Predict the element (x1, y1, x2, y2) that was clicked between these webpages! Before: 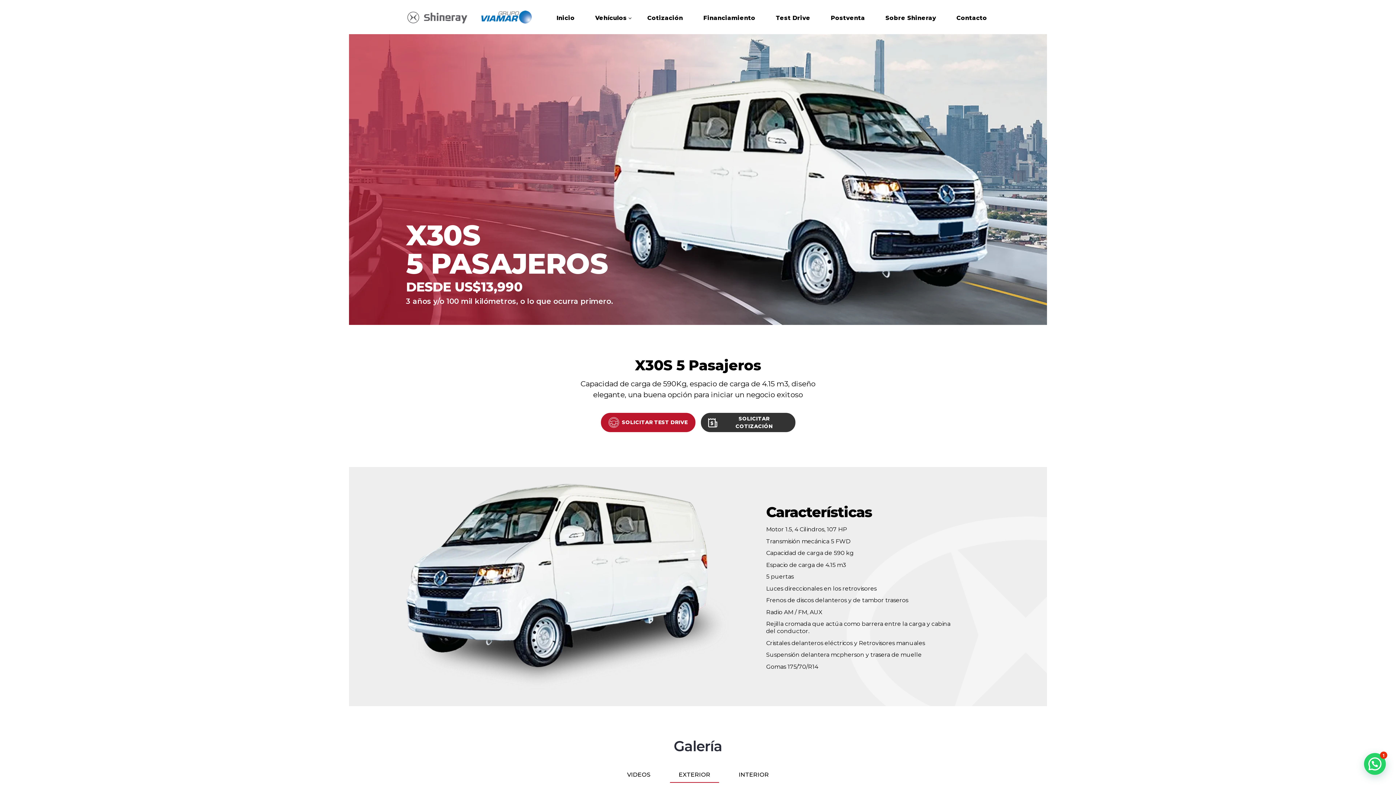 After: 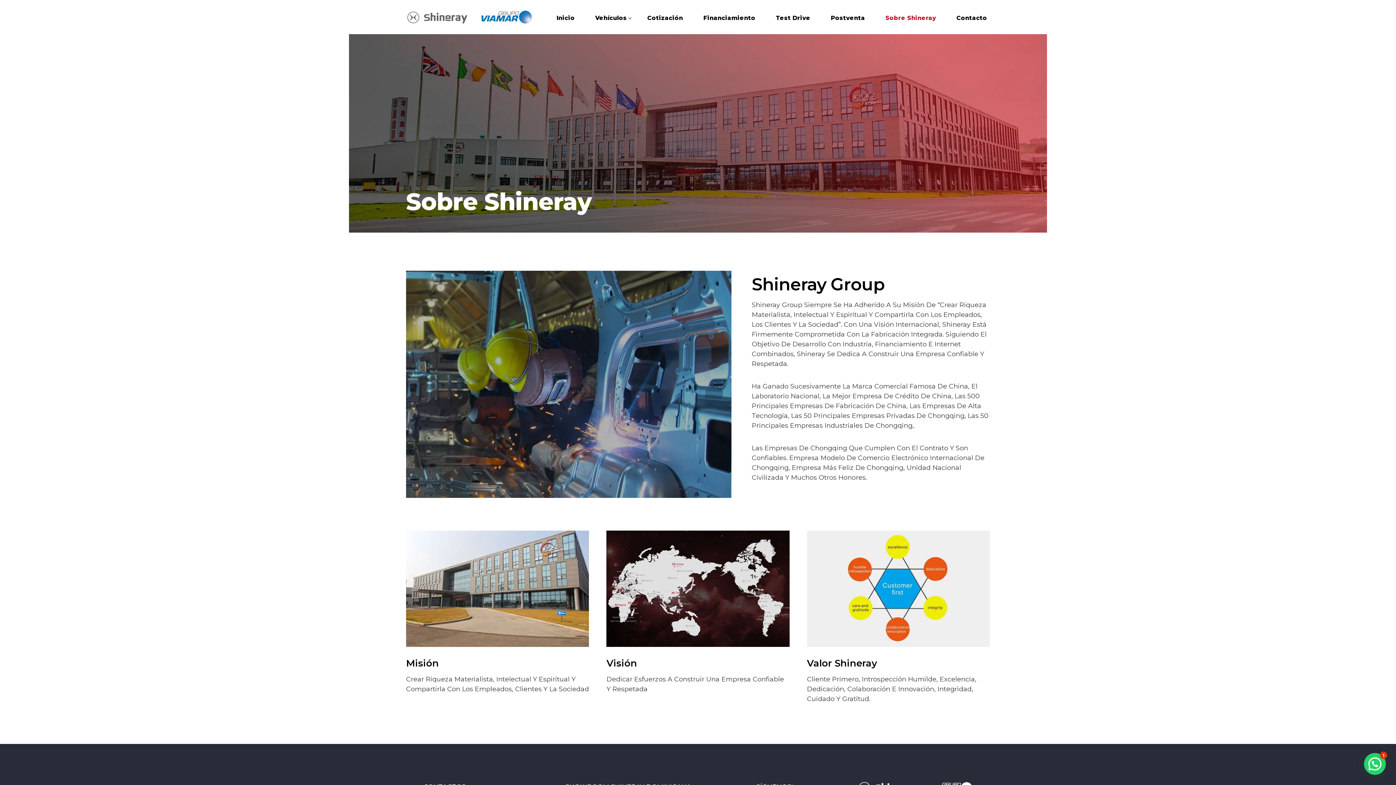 Action: label: Sobre Shineray bbox: (882, 10, 939, 25)